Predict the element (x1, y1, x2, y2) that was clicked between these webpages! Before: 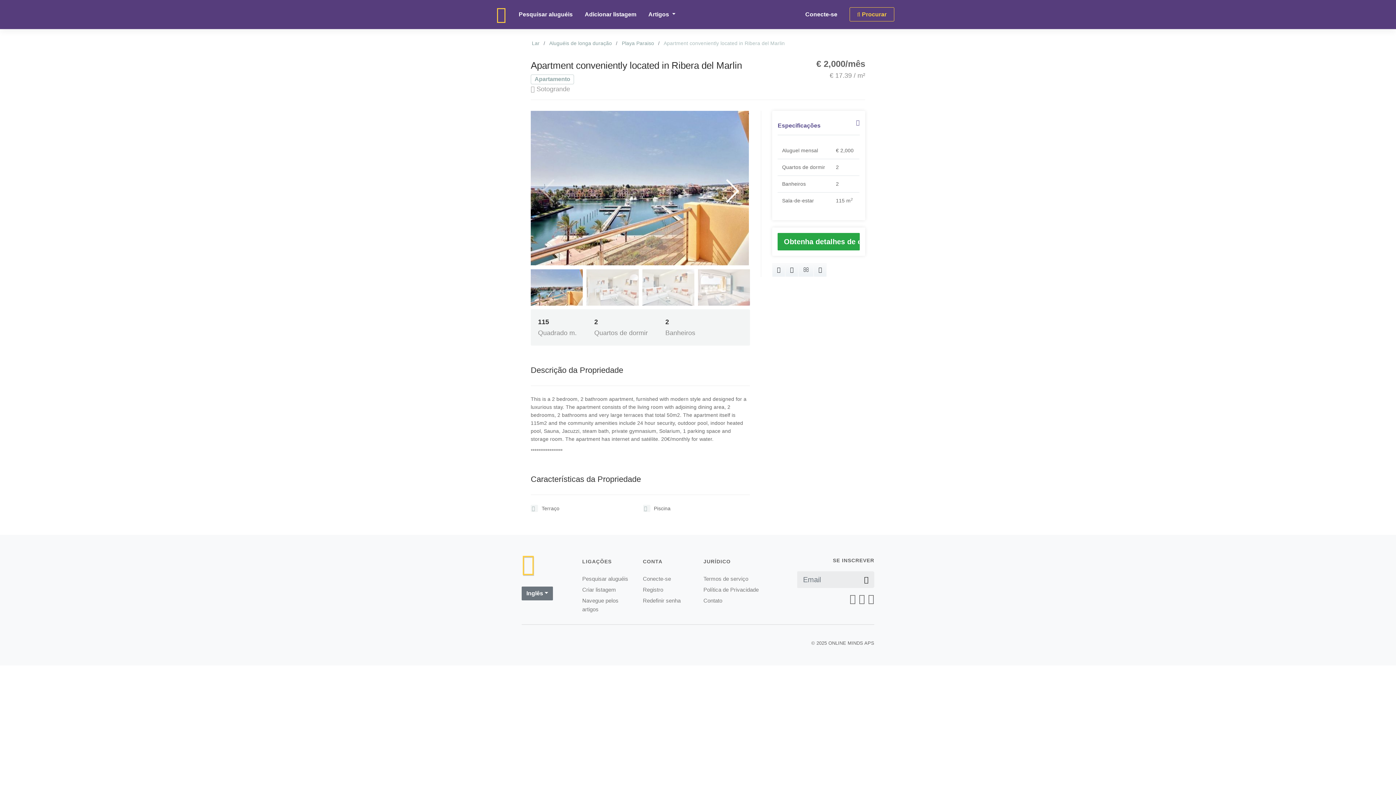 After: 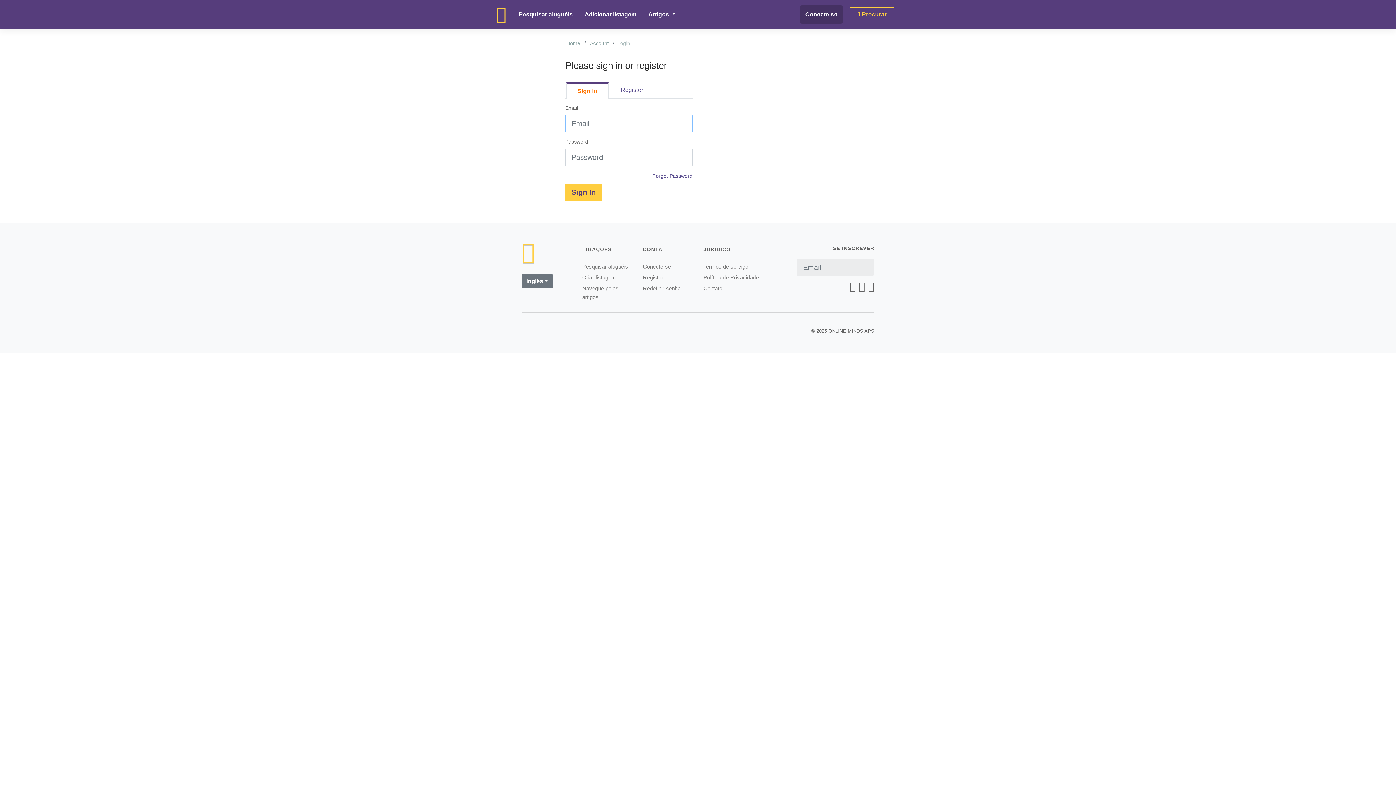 Action: label: Conecte-se bbox: (800, 5, 843, 23)